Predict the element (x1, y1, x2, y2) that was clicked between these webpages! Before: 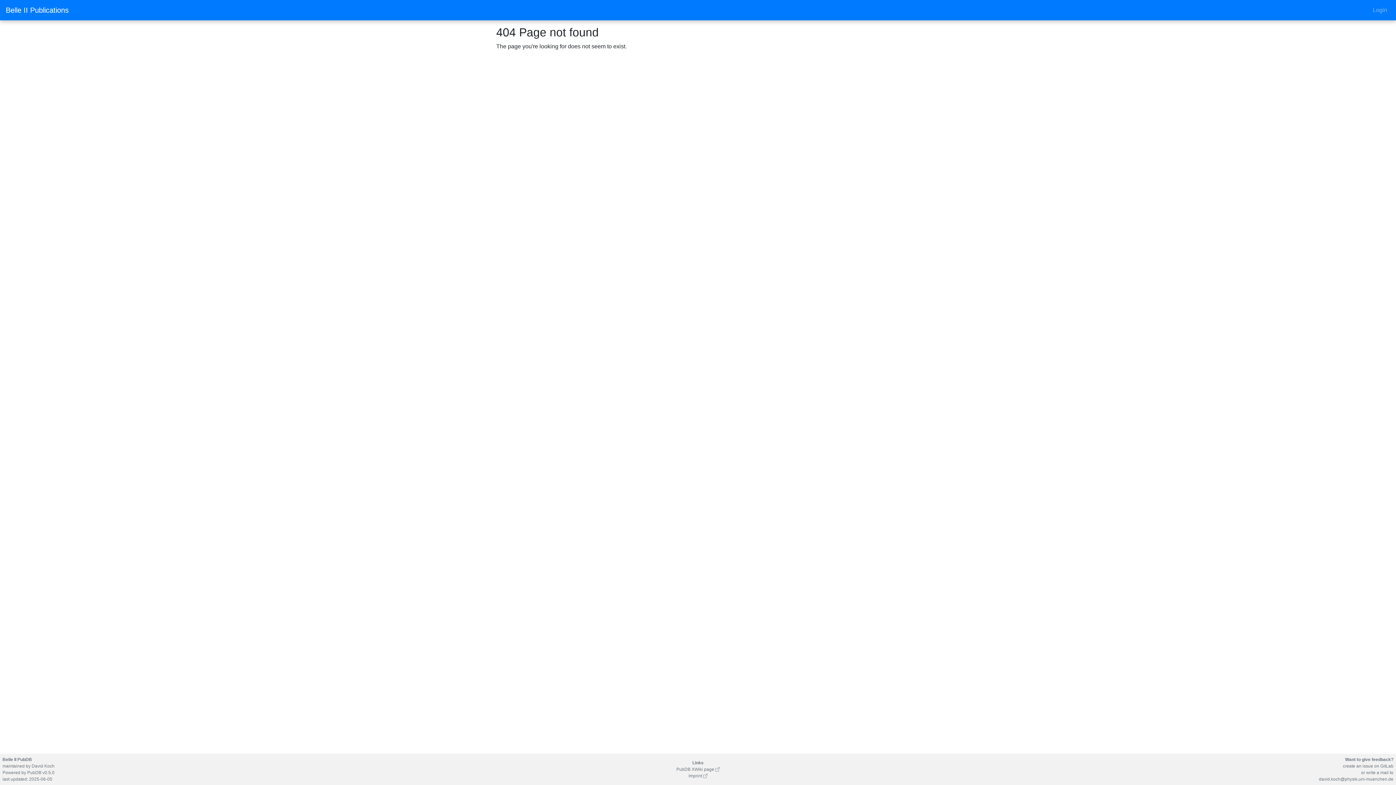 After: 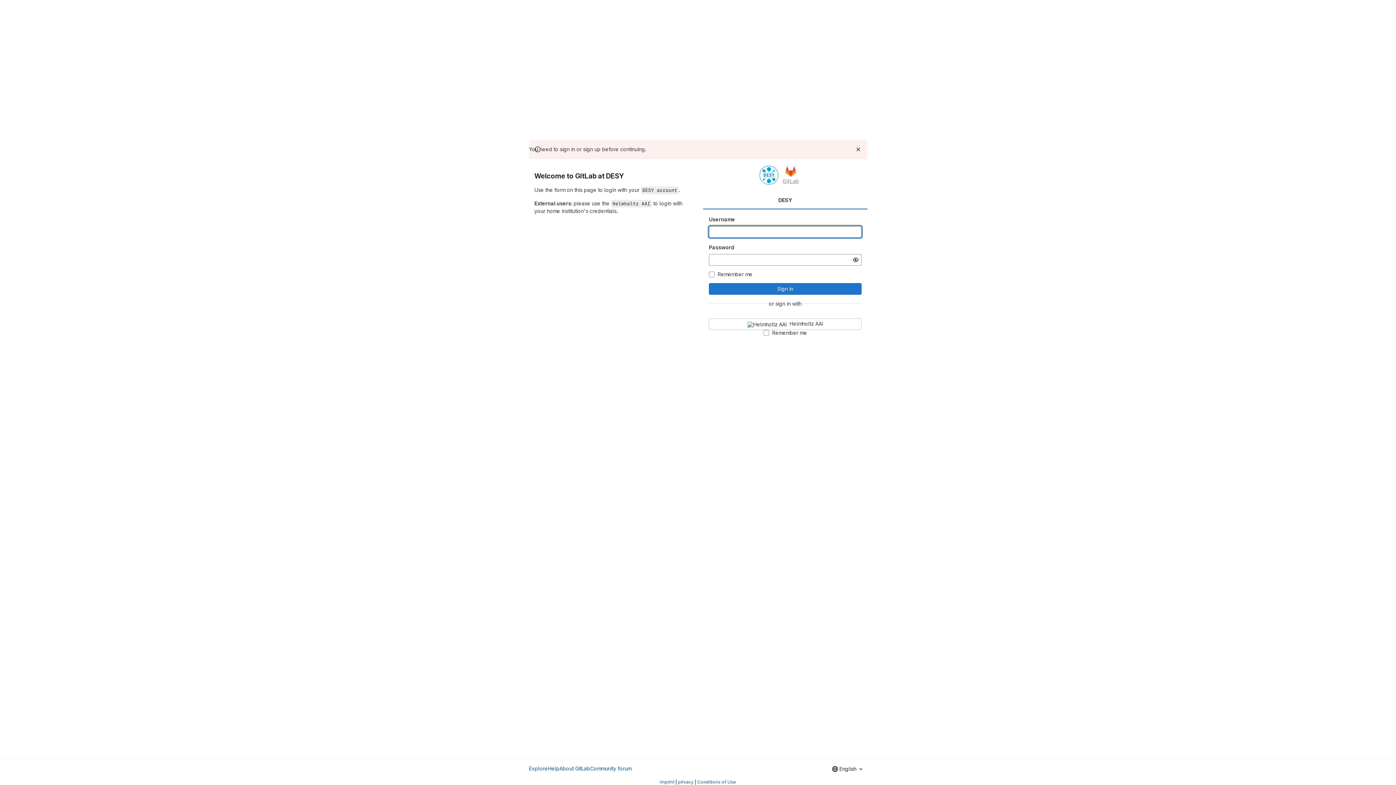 Action: label: PubDB v0.5.0 bbox: (27, 770, 54, 775)